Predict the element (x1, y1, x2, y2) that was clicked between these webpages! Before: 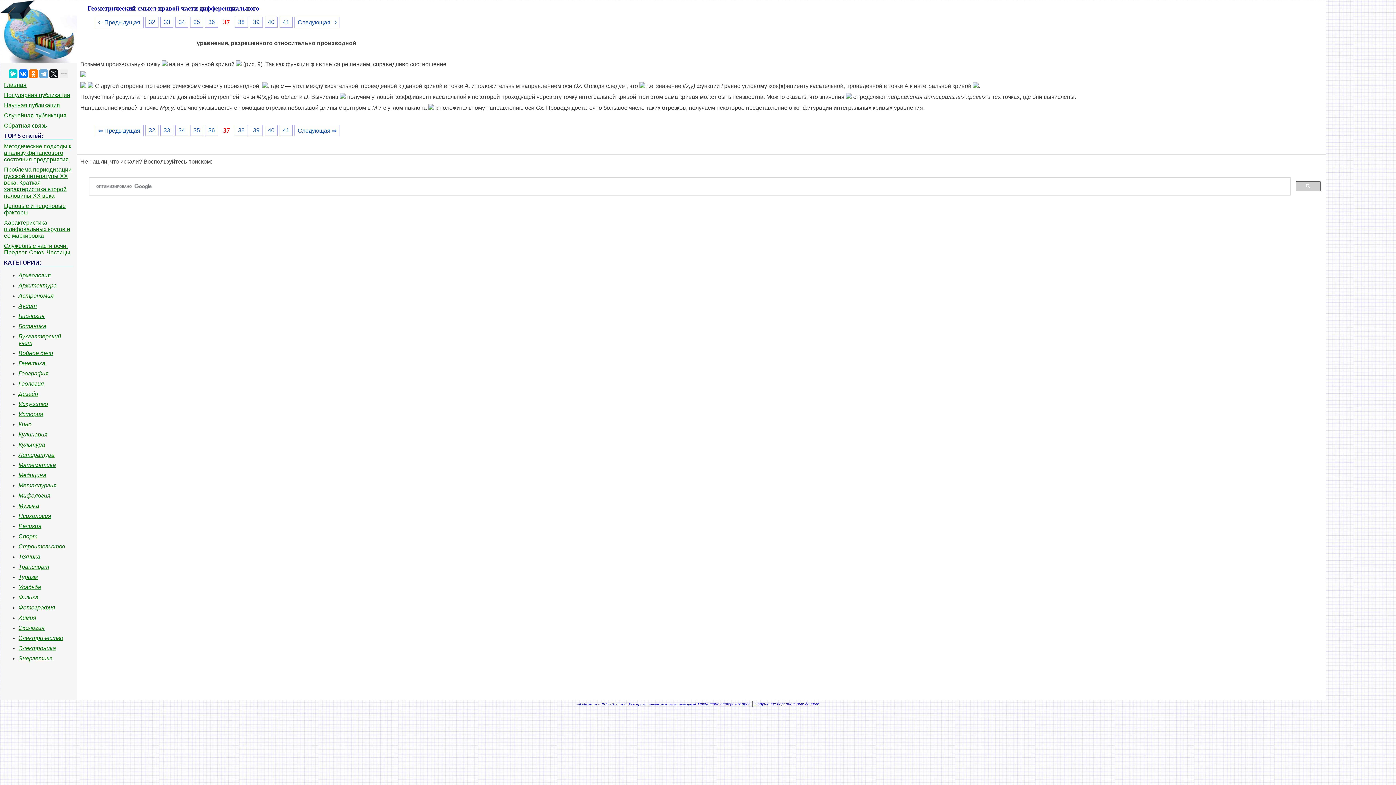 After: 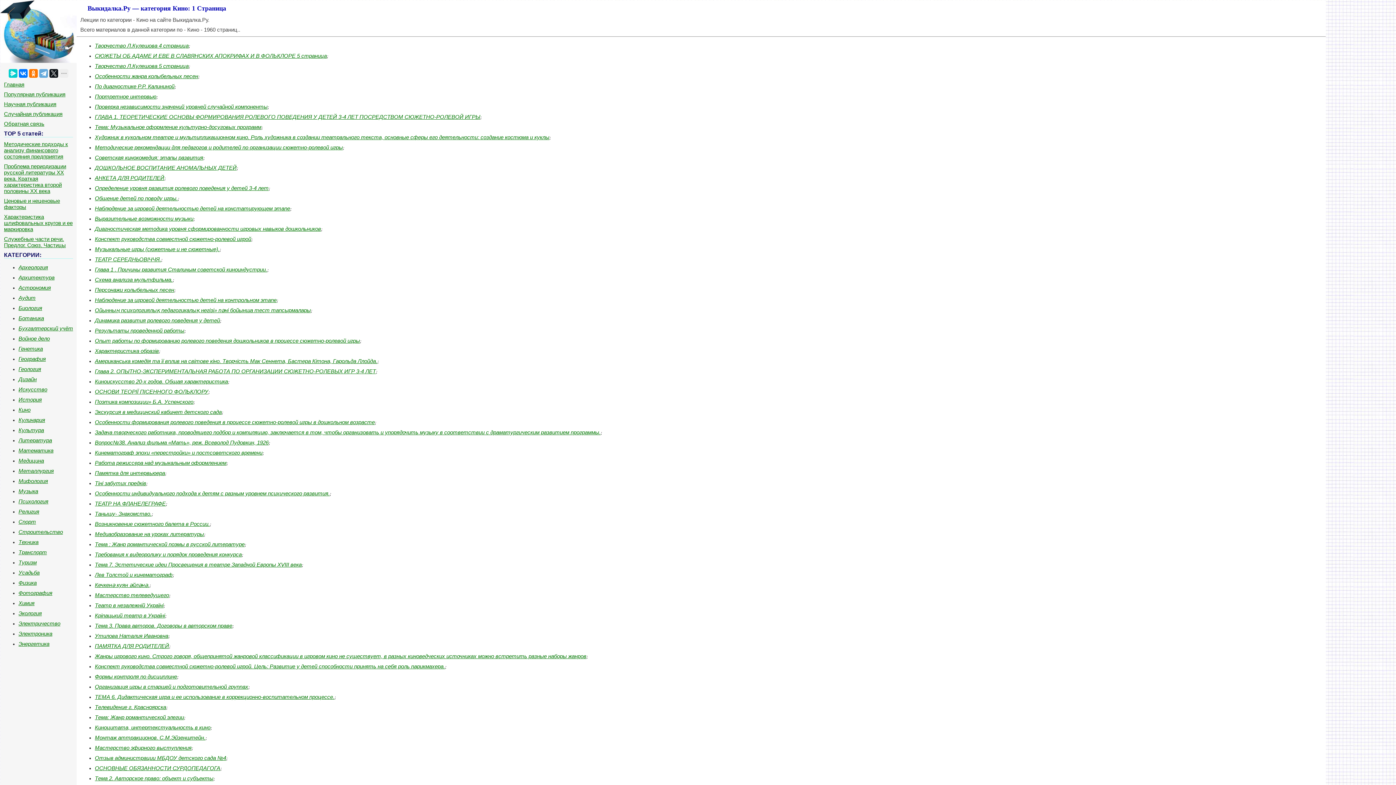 Action: label: Кино bbox: (18, 421, 31, 427)